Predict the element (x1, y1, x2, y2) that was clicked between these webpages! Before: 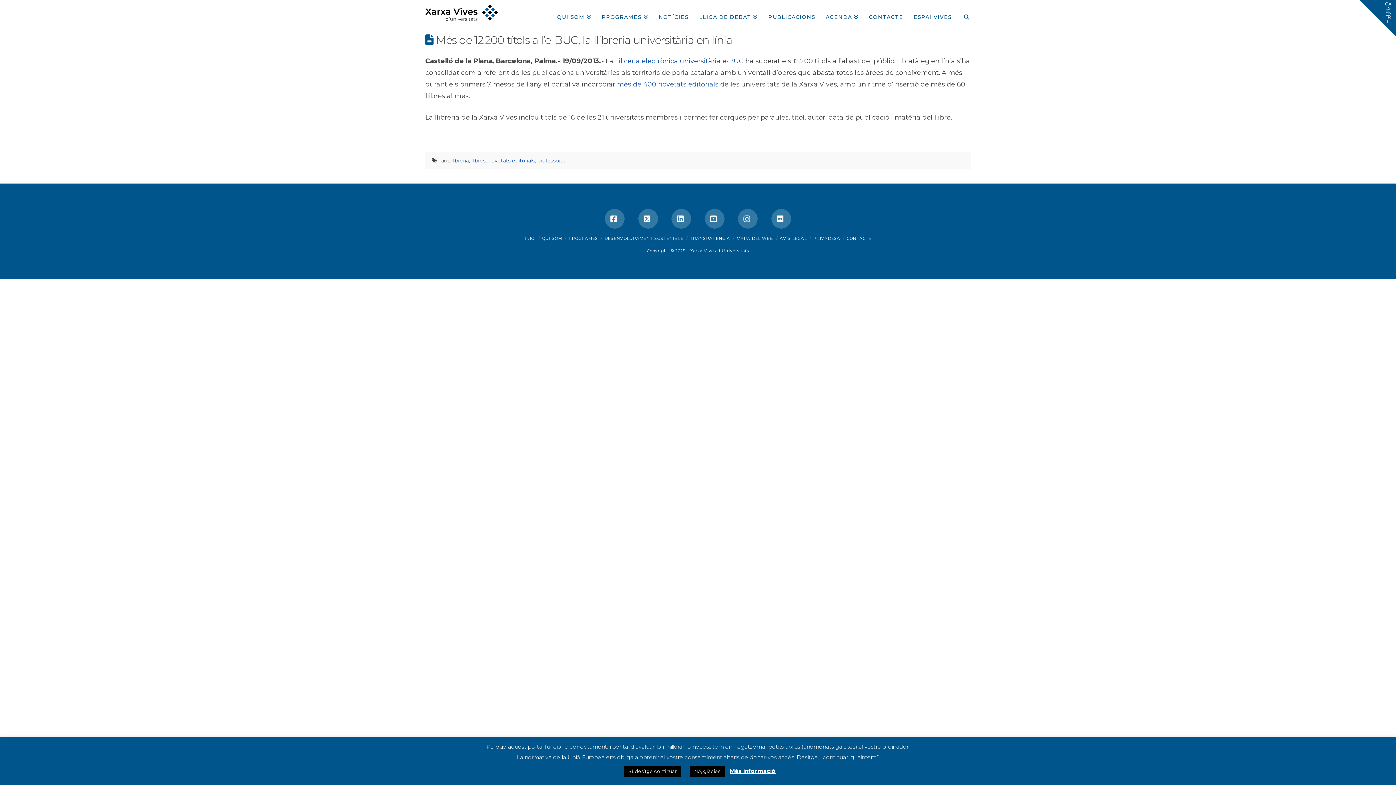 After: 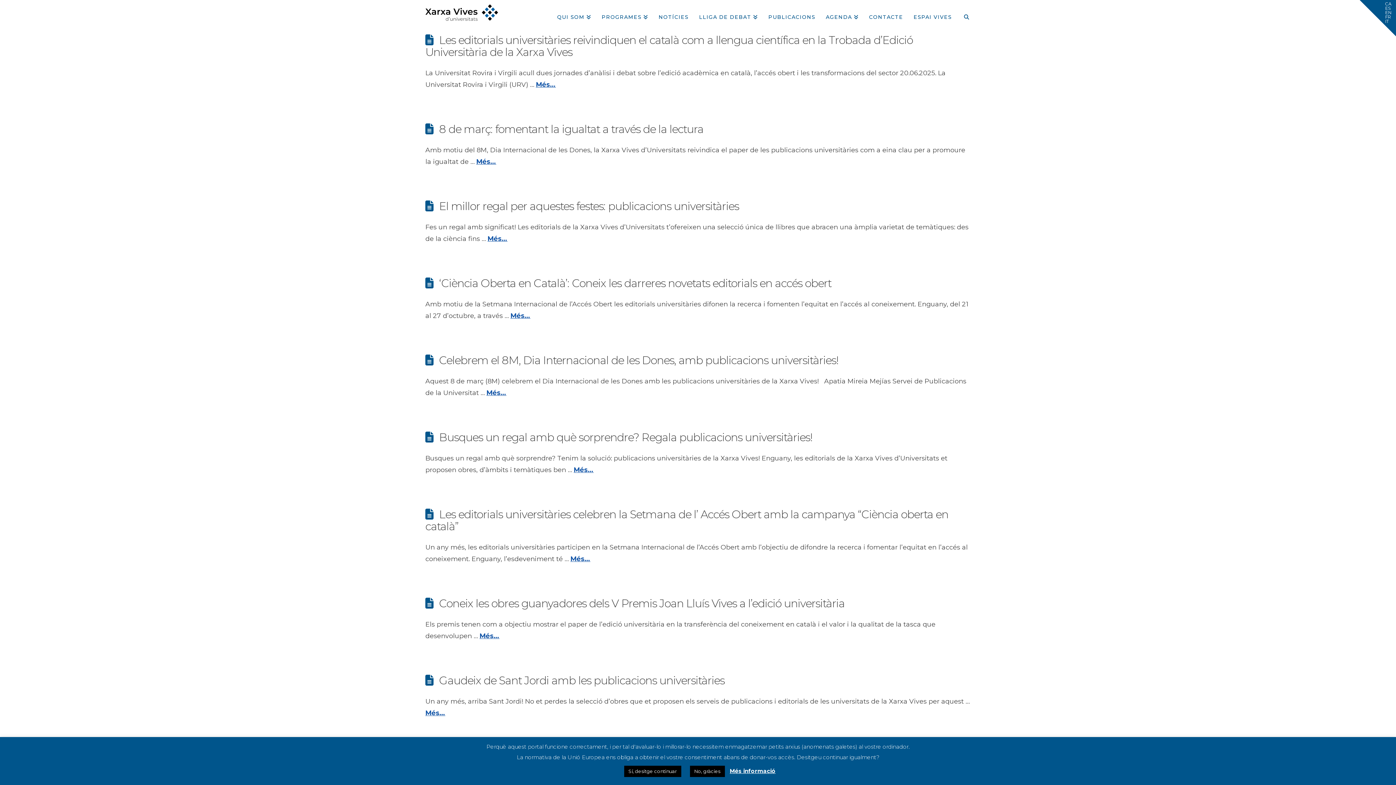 Action: label: llibres bbox: (471, 157, 485, 164)